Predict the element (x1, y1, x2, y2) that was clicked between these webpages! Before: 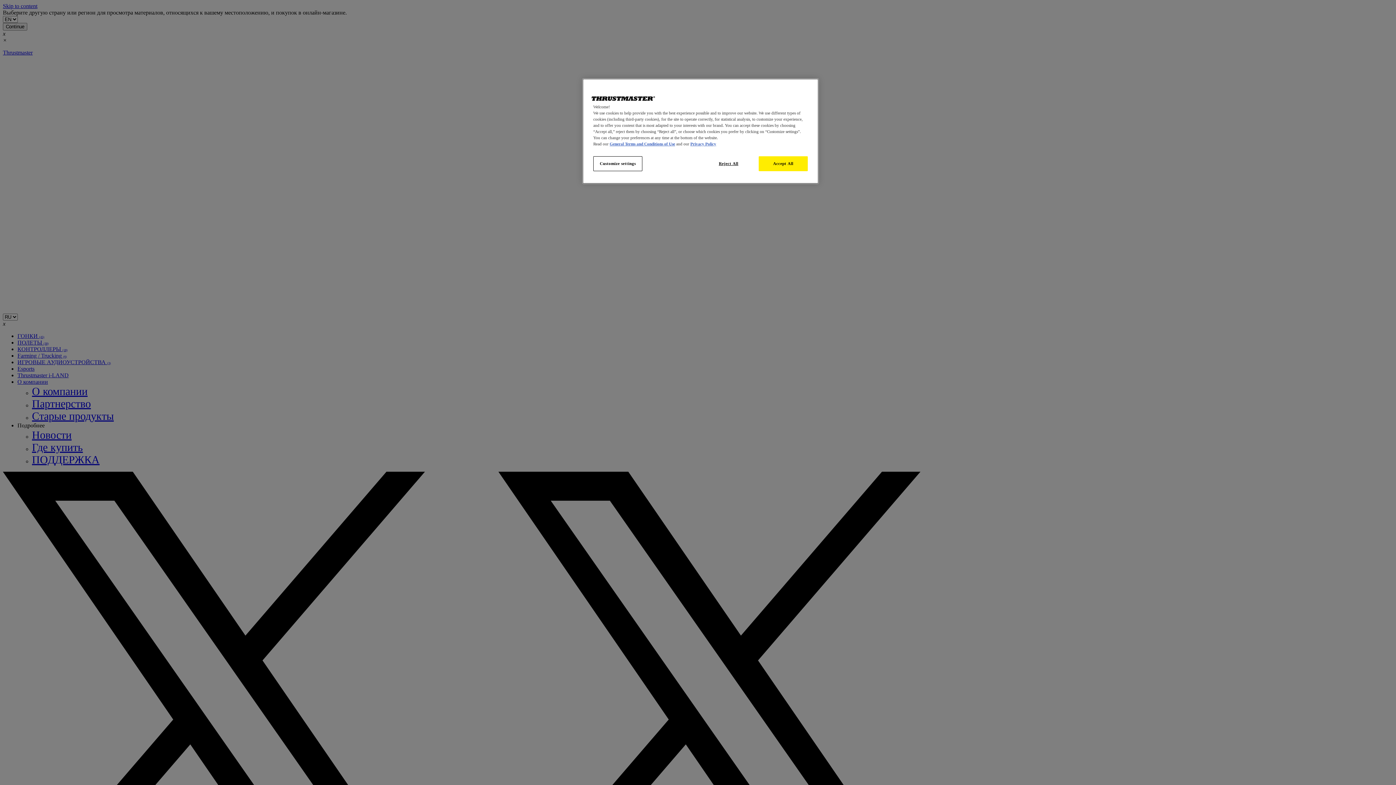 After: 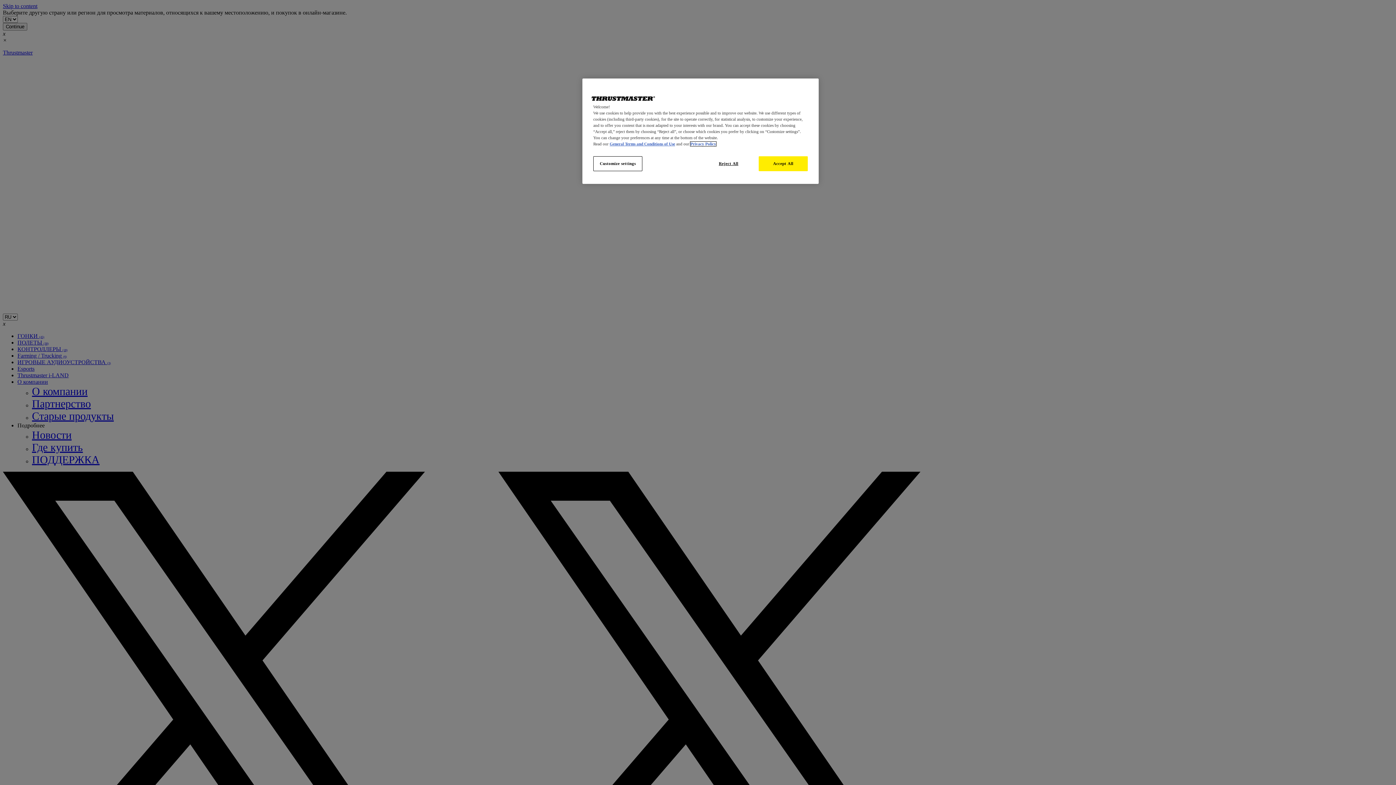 Action: bbox: (690, 141, 716, 146) label: Privacy Policy